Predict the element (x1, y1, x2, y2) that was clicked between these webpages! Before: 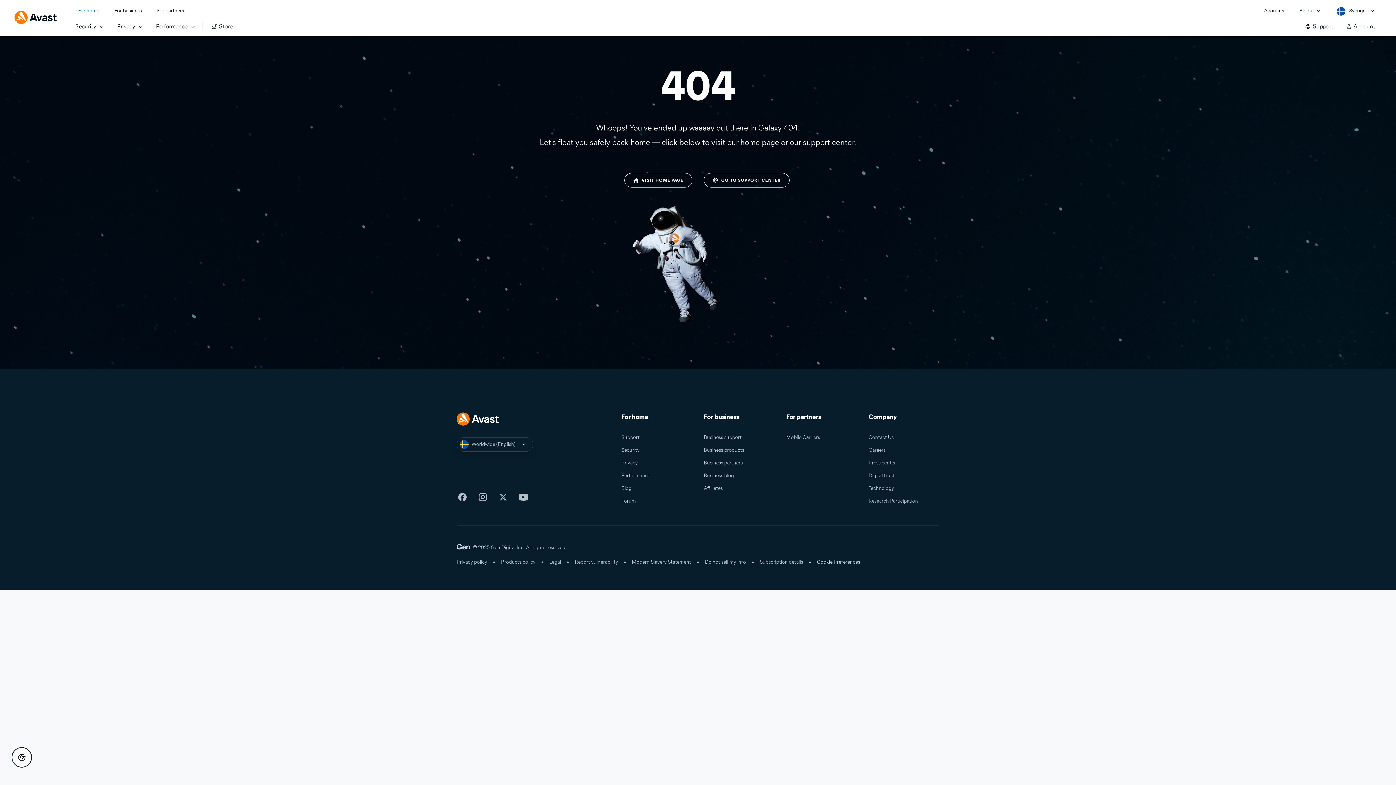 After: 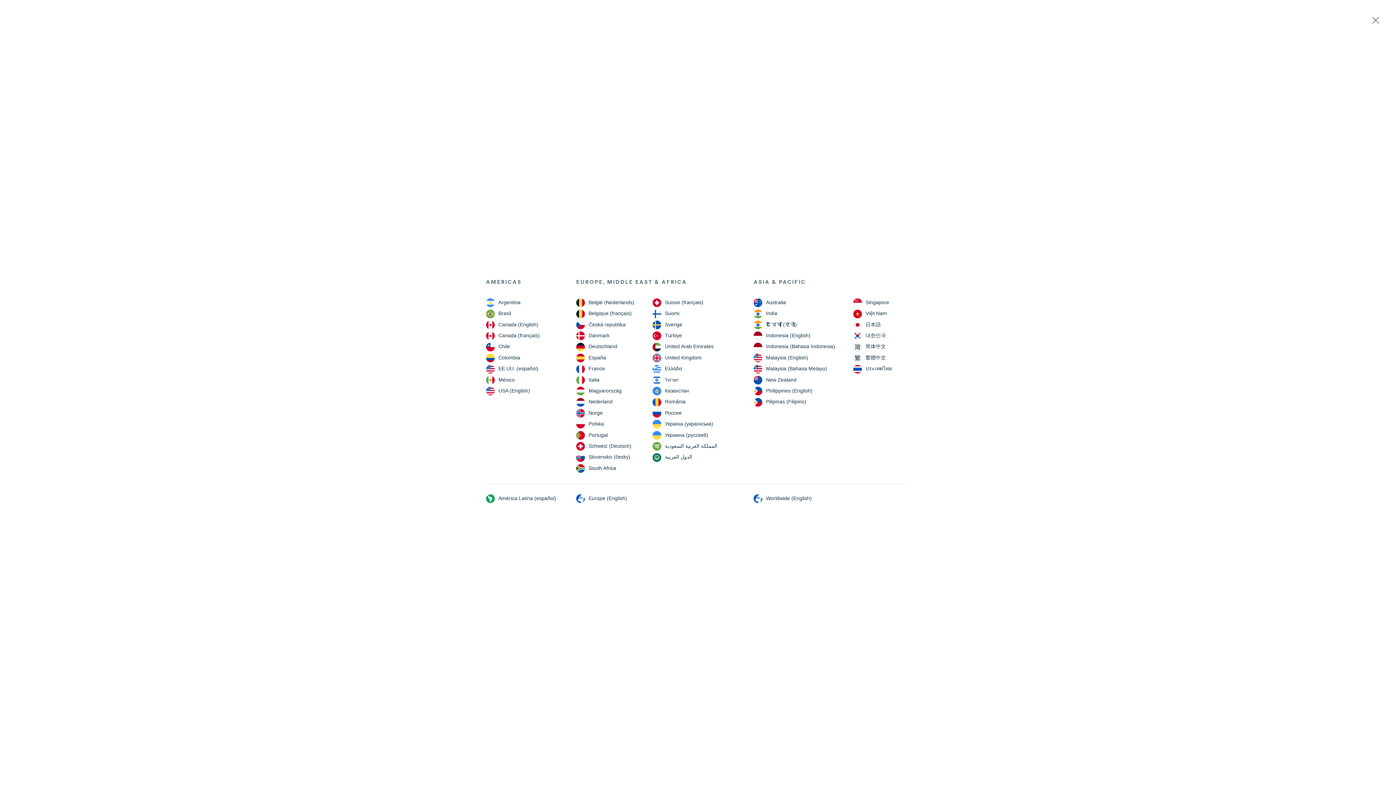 Action: label: Sverige opens dialog bbox: (1337, 6, 1365, 15)